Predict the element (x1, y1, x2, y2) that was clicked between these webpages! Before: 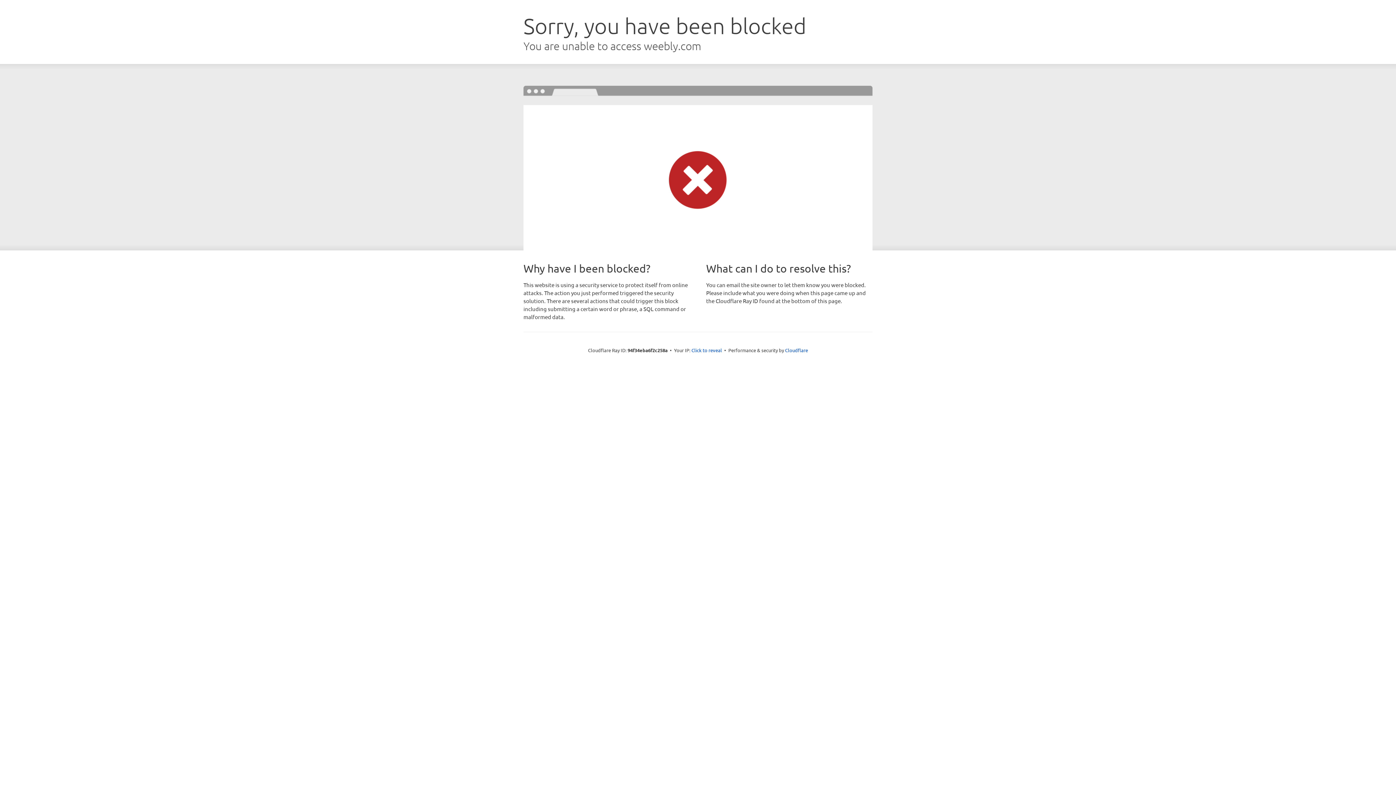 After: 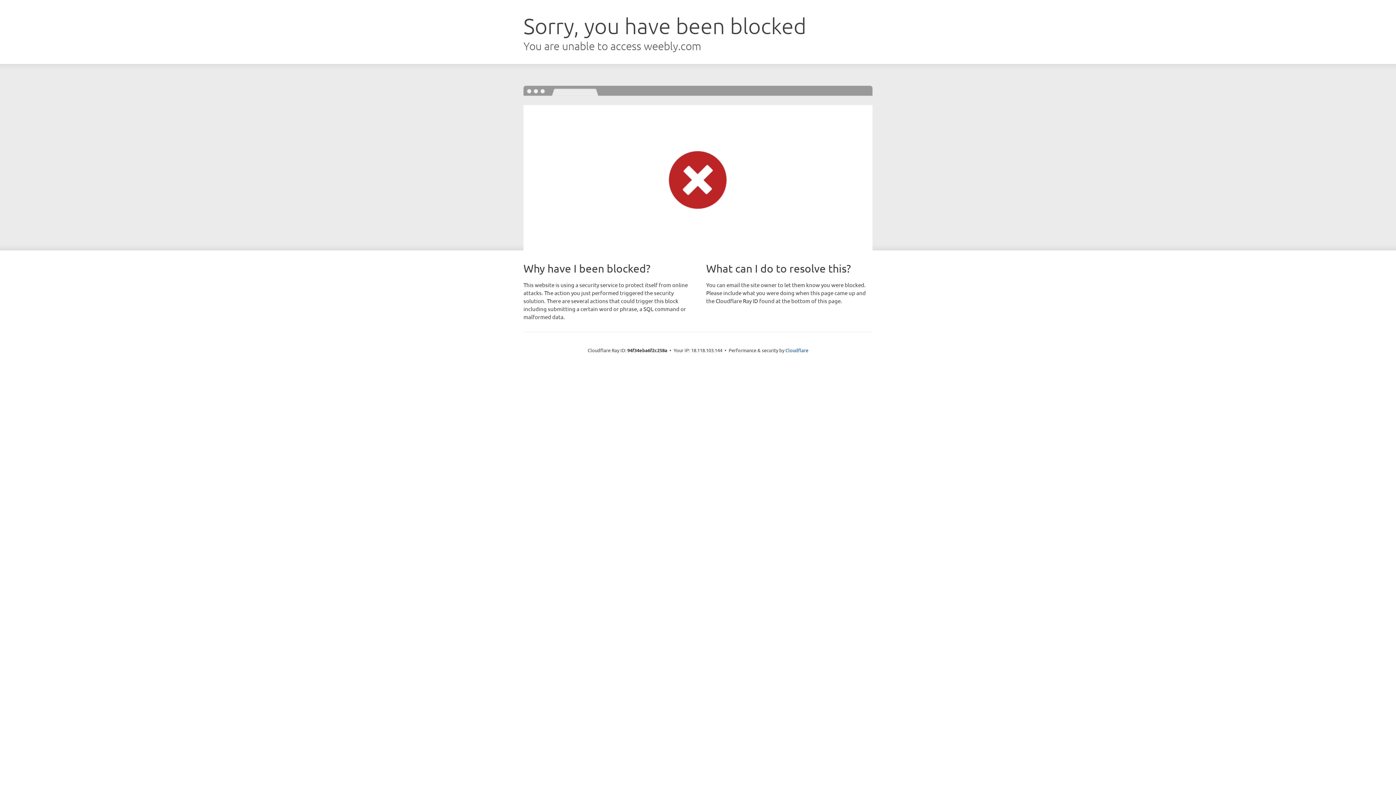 Action: label: Click to reveal bbox: (691, 346, 722, 353)